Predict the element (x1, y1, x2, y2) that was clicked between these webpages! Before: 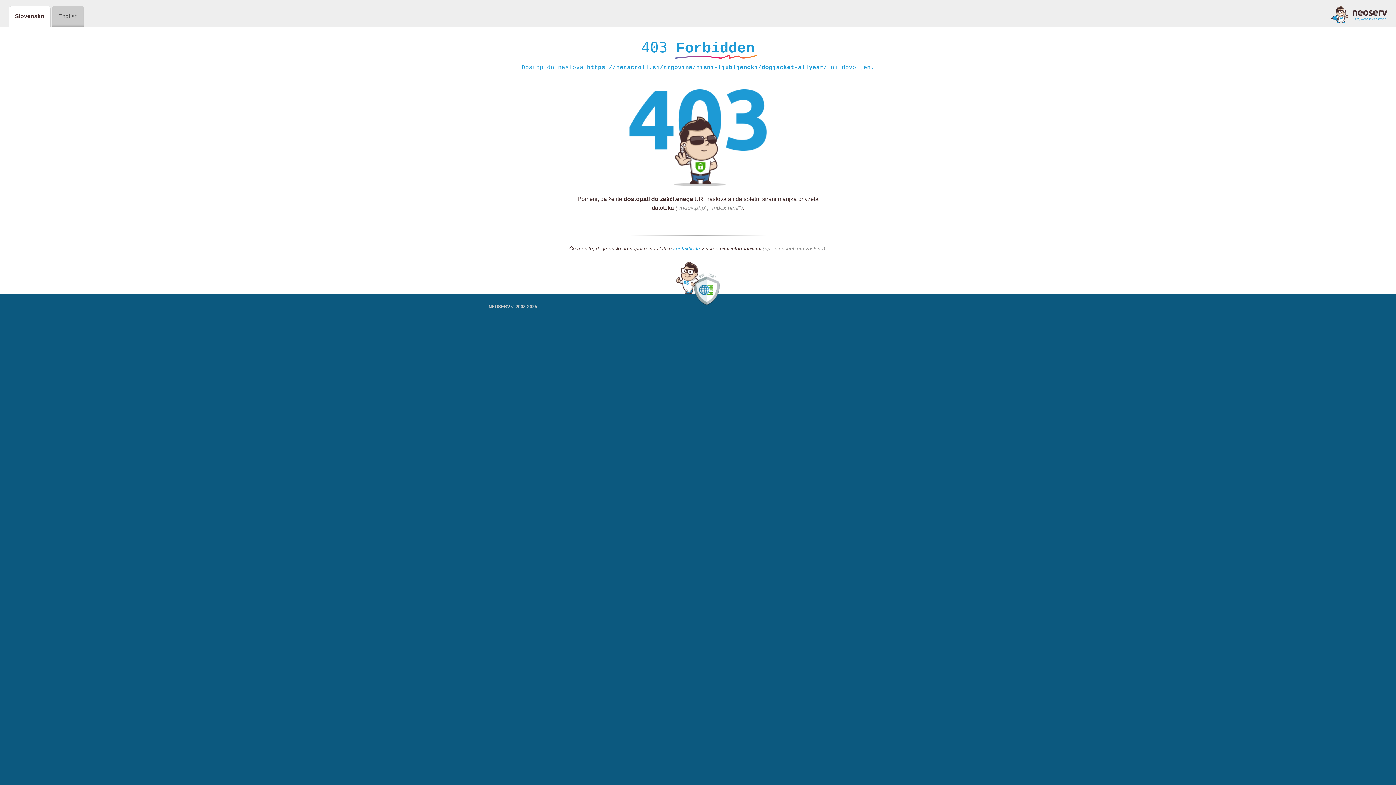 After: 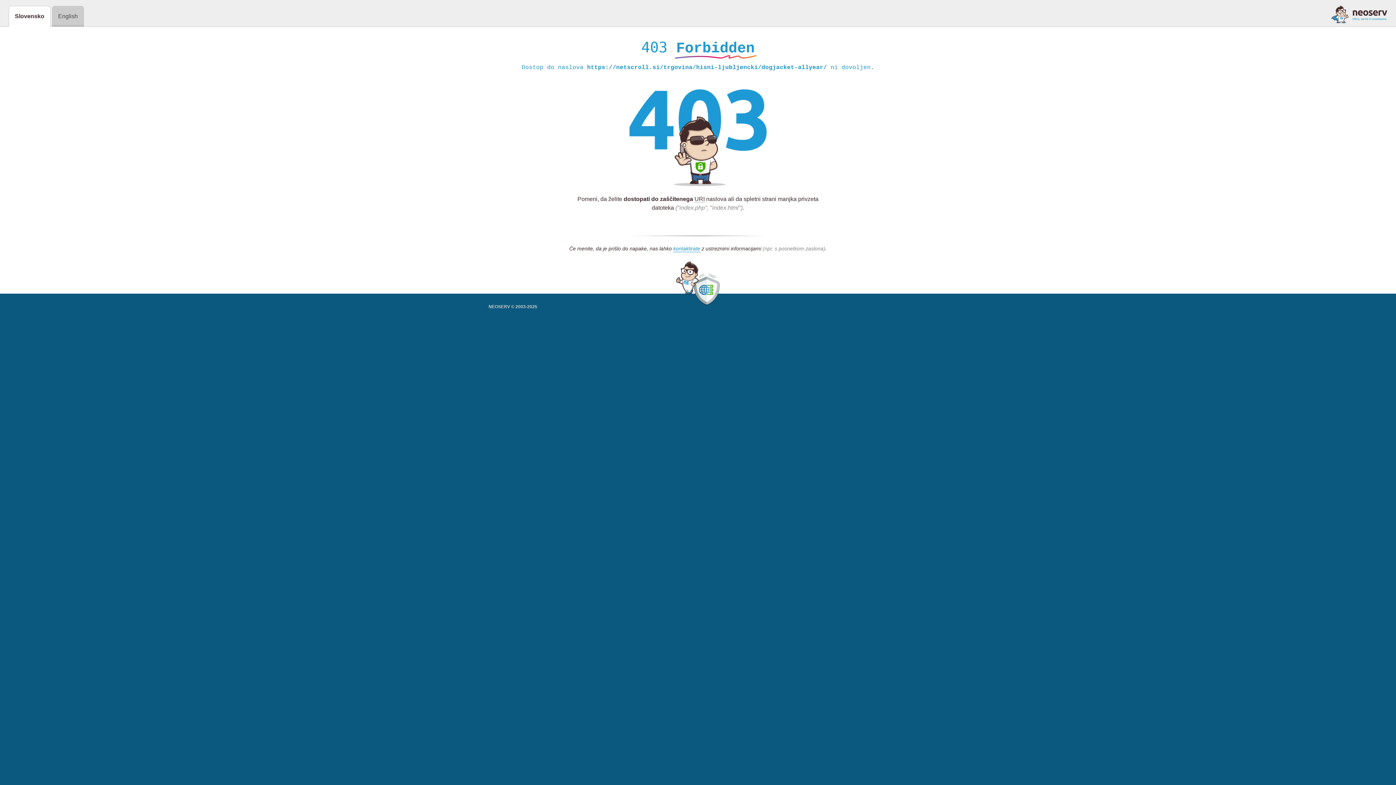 Action: bbox: (1331, 5, 1387, 23)